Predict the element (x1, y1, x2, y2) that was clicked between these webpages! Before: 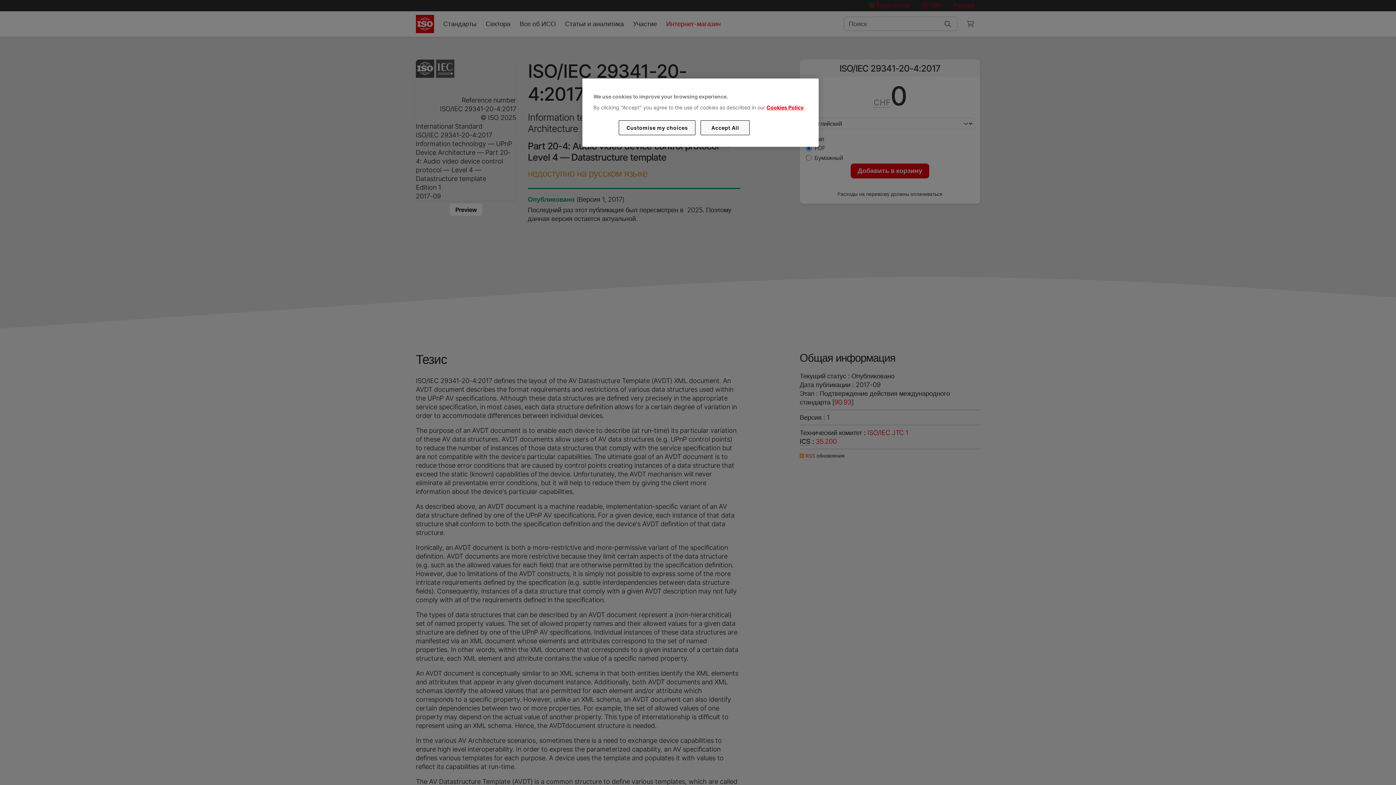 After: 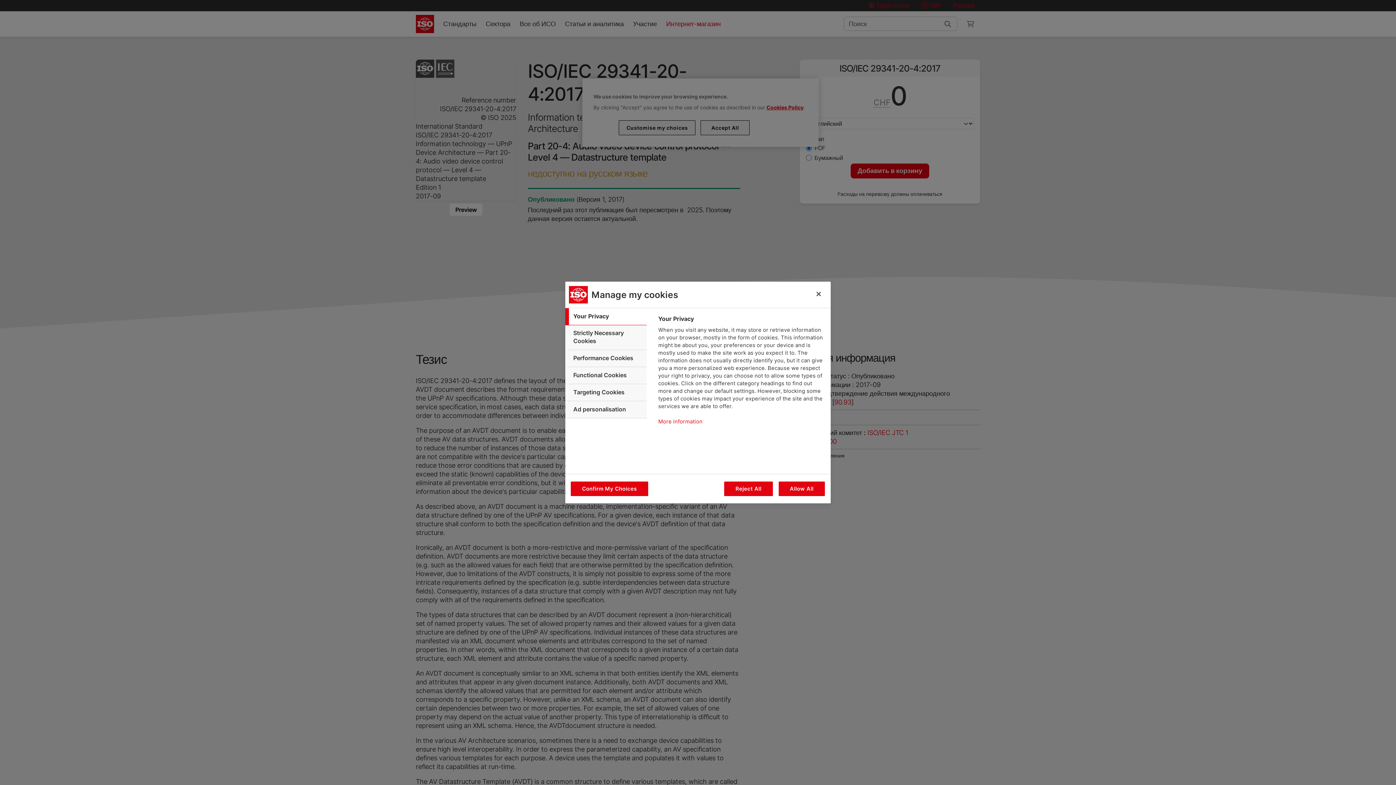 Action: label: Customise my choices bbox: (619, 120, 695, 135)